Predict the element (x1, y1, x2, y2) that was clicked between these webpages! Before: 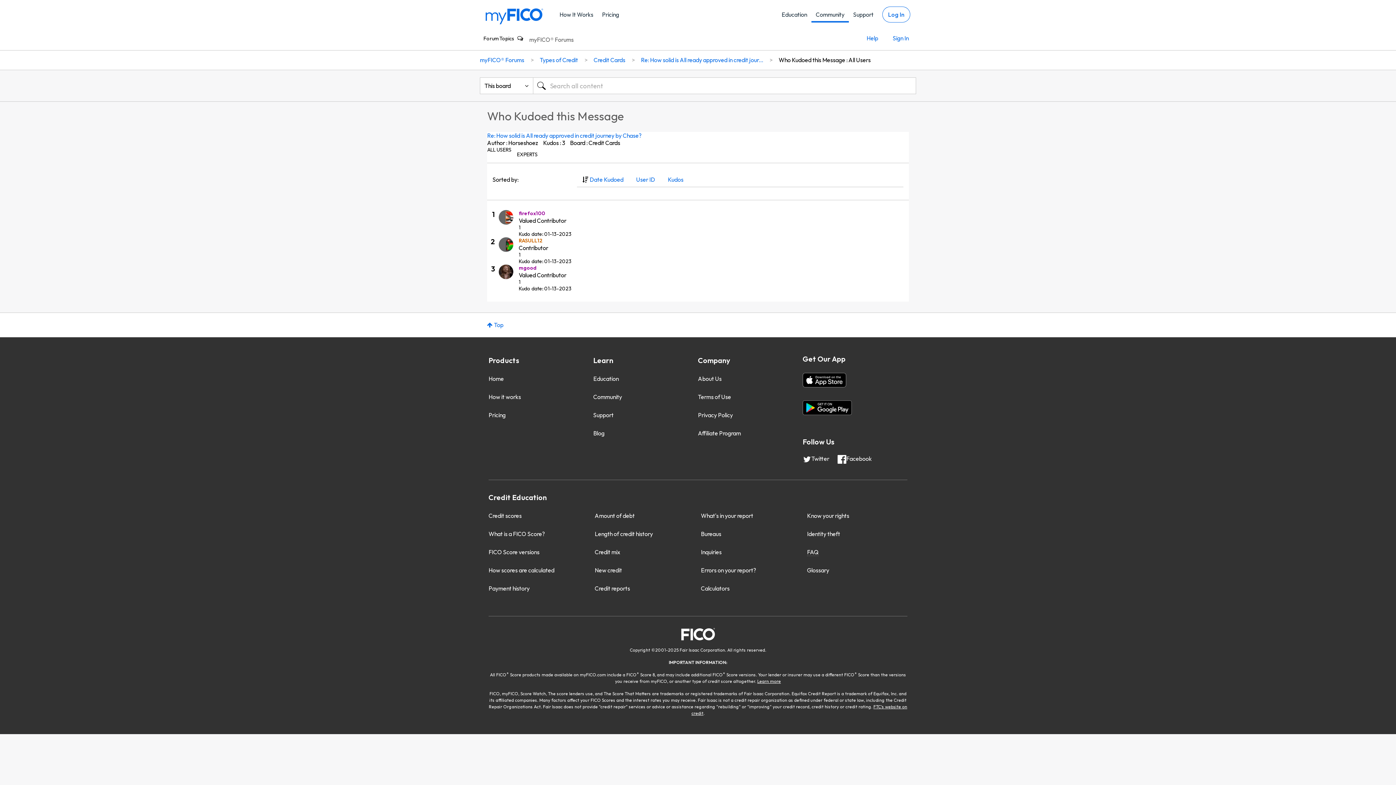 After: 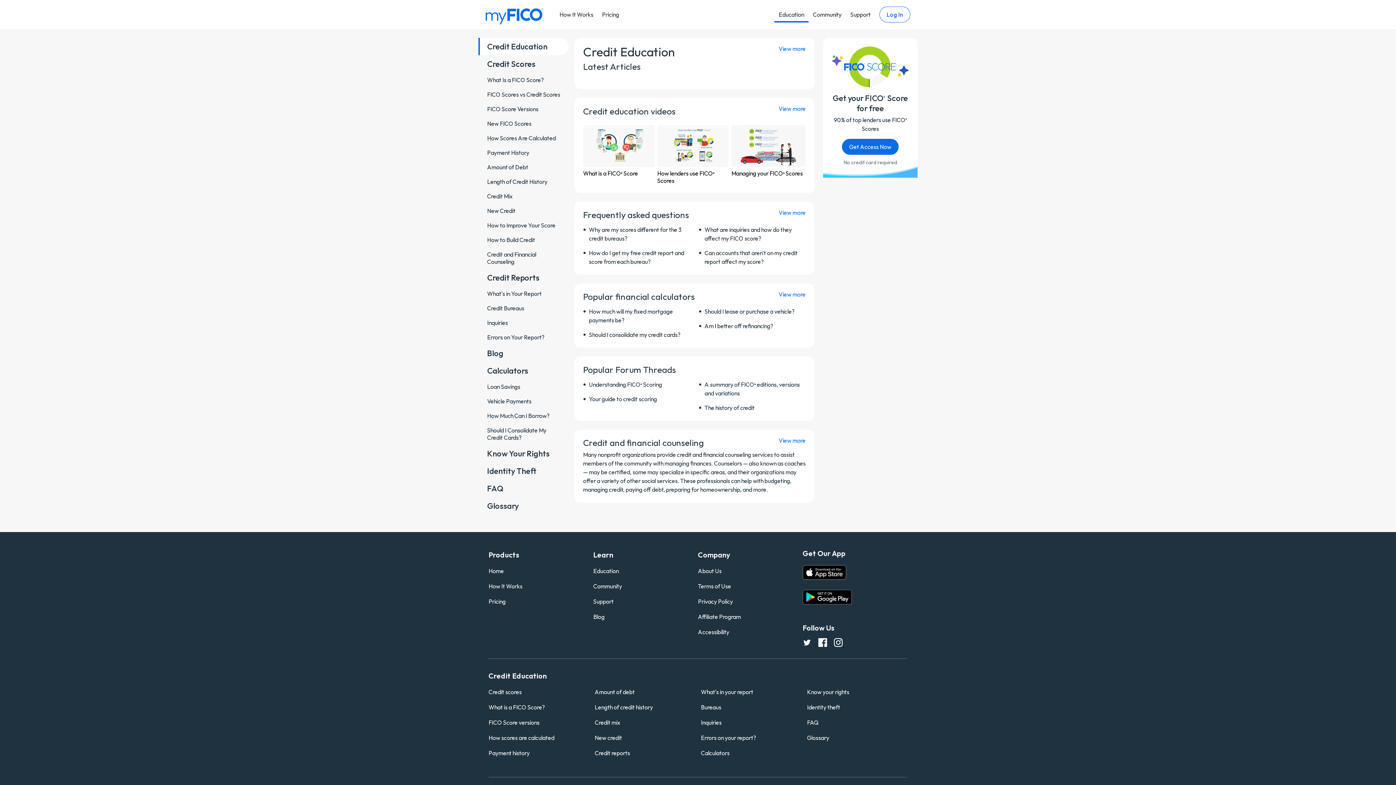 Action: label: Education bbox: (777, 6, 811, 22)